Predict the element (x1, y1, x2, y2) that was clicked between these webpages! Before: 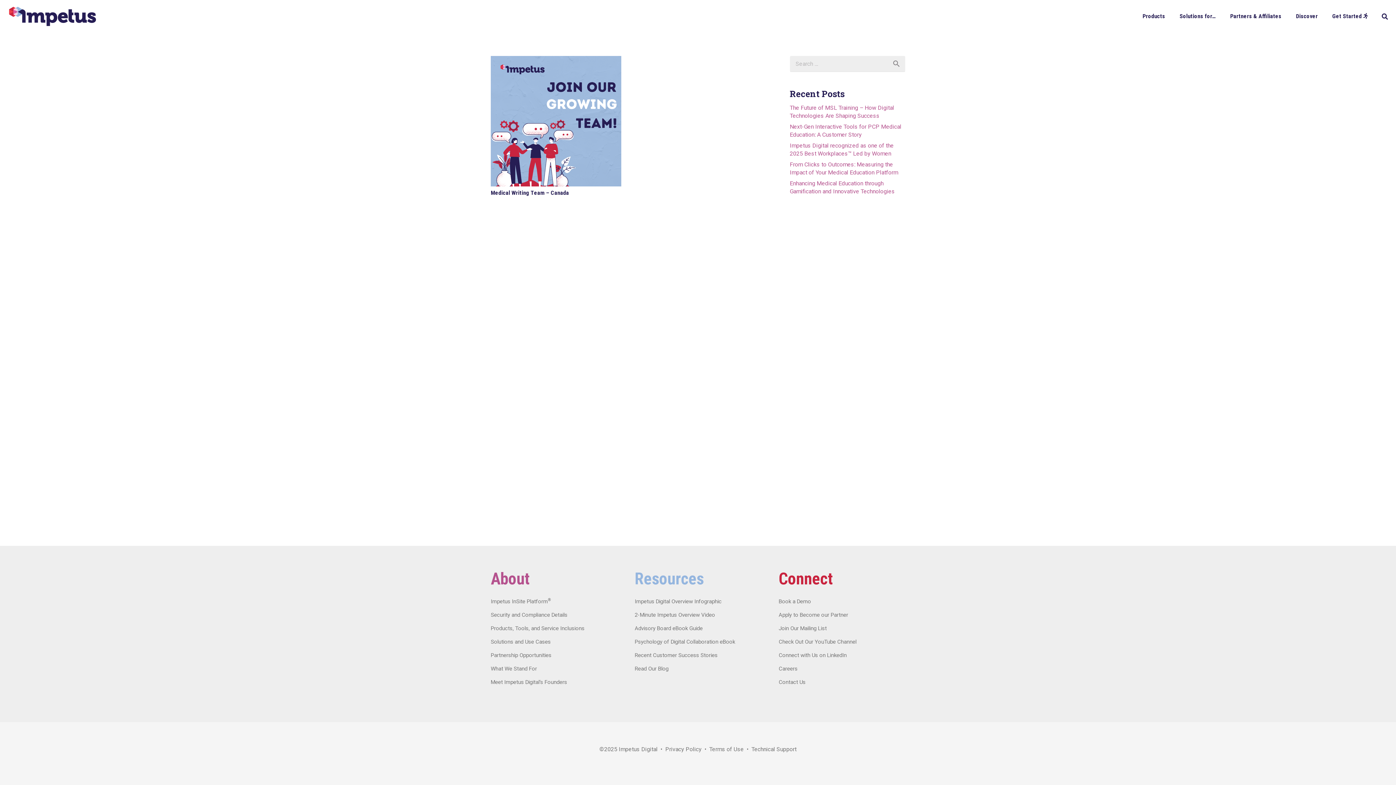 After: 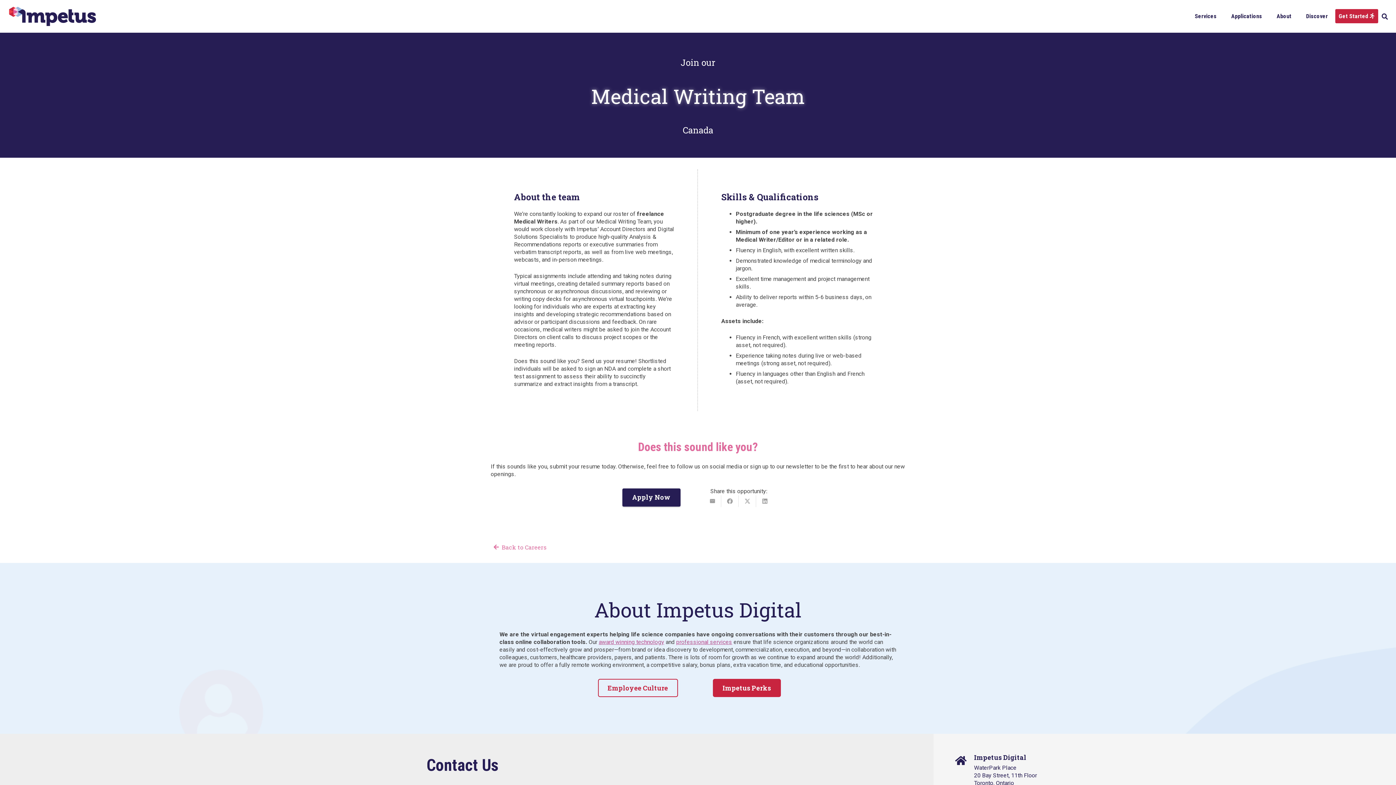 Action: bbox: (490, 189, 569, 196) label: Medical Writing Team – Canada